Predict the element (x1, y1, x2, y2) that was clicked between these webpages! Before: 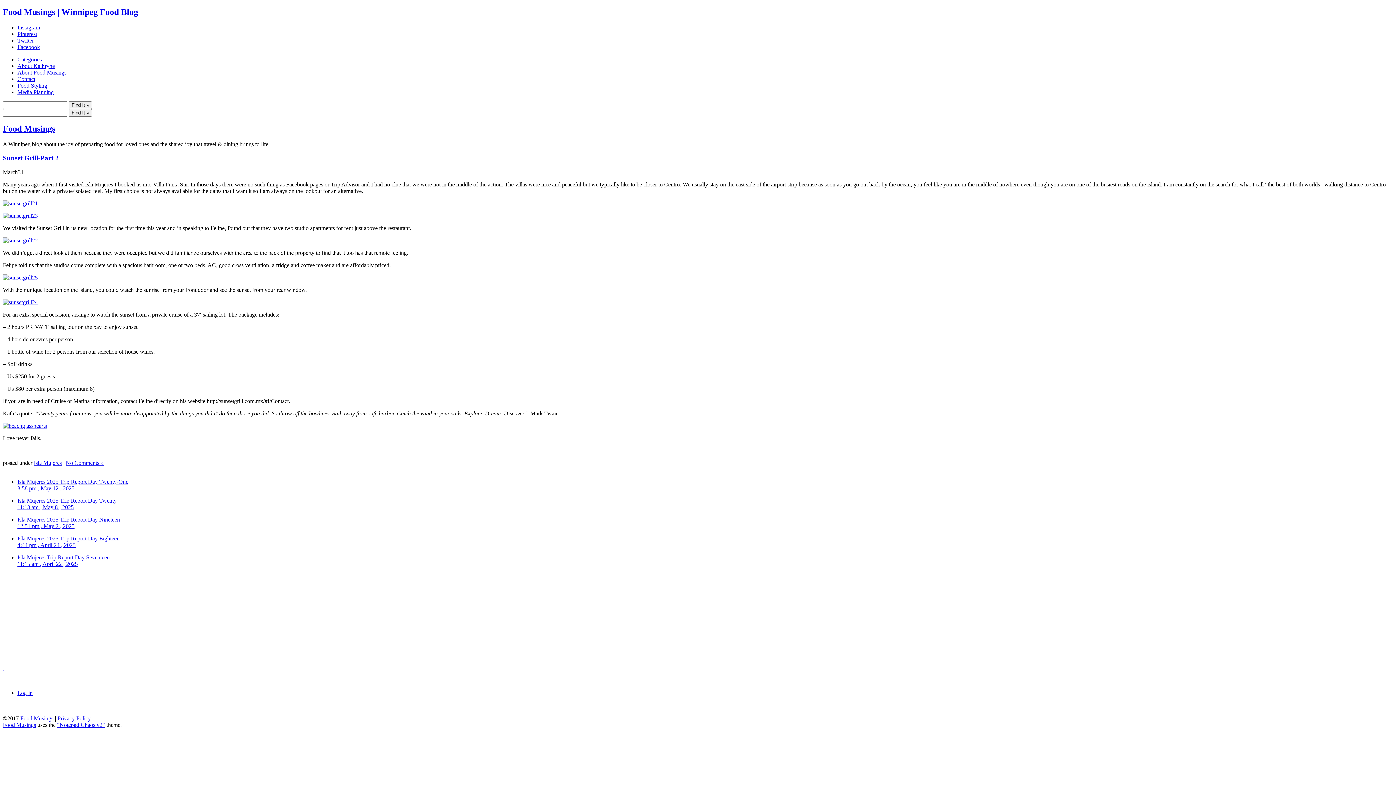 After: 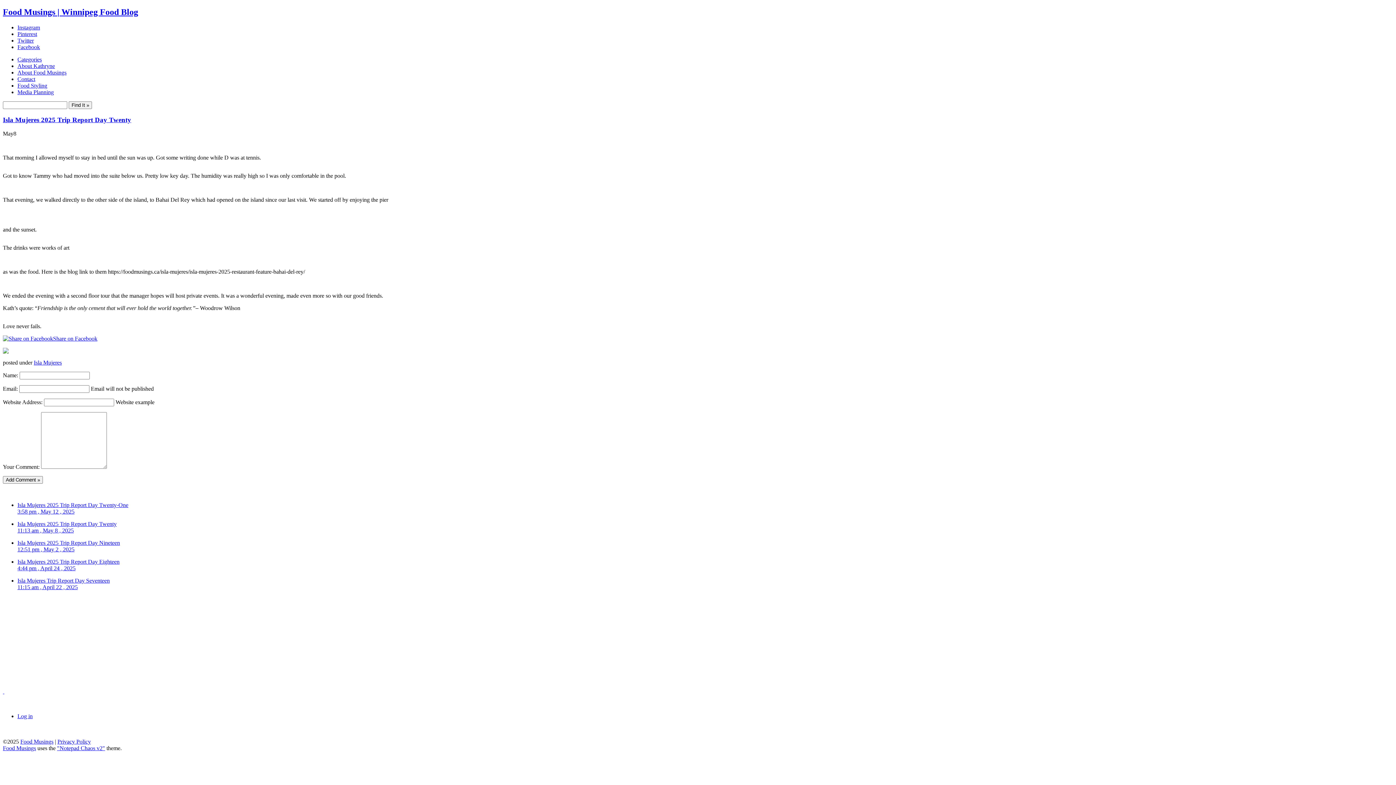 Action: bbox: (17, 497, 116, 510) label: Isla Mujeres 2025 Trip Report Day Twenty
11:13 am , May 8 , 2025